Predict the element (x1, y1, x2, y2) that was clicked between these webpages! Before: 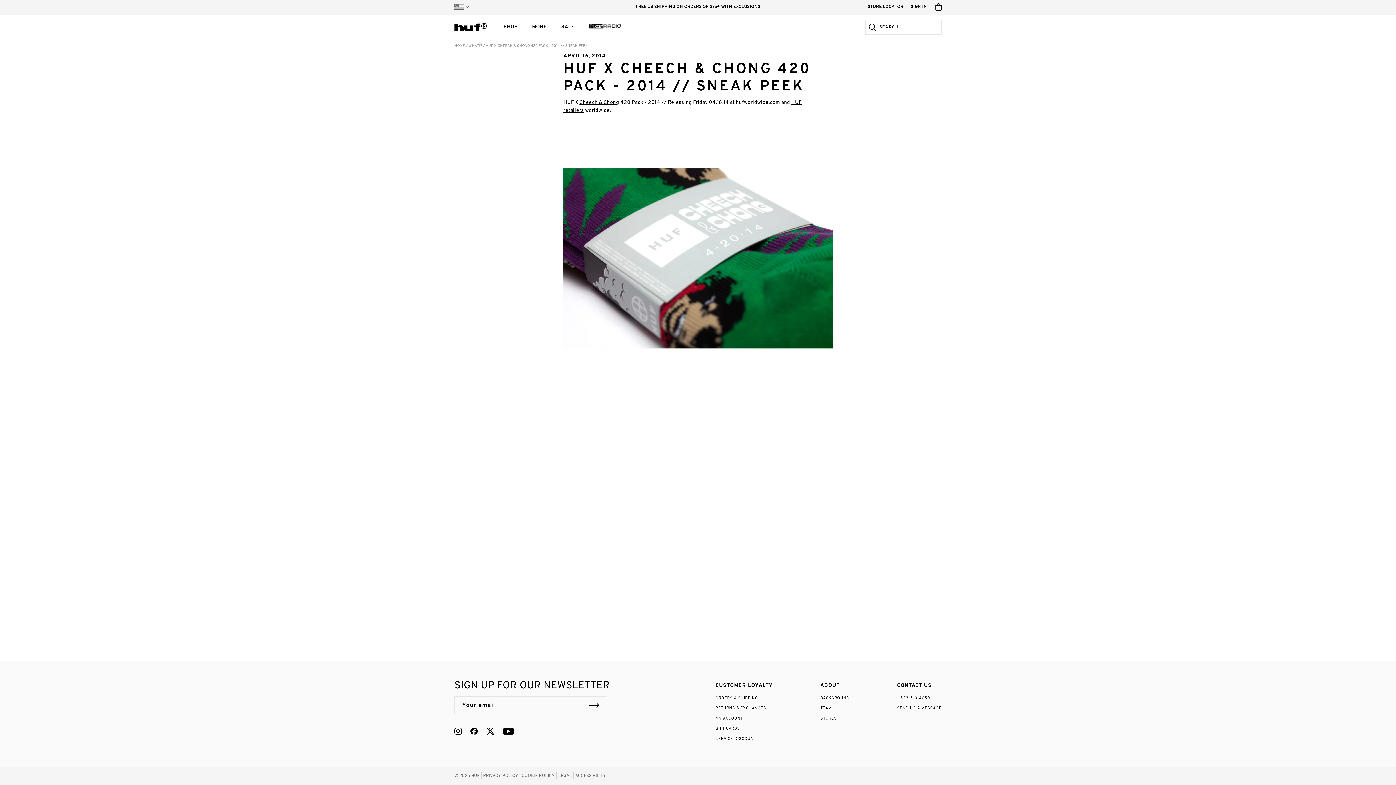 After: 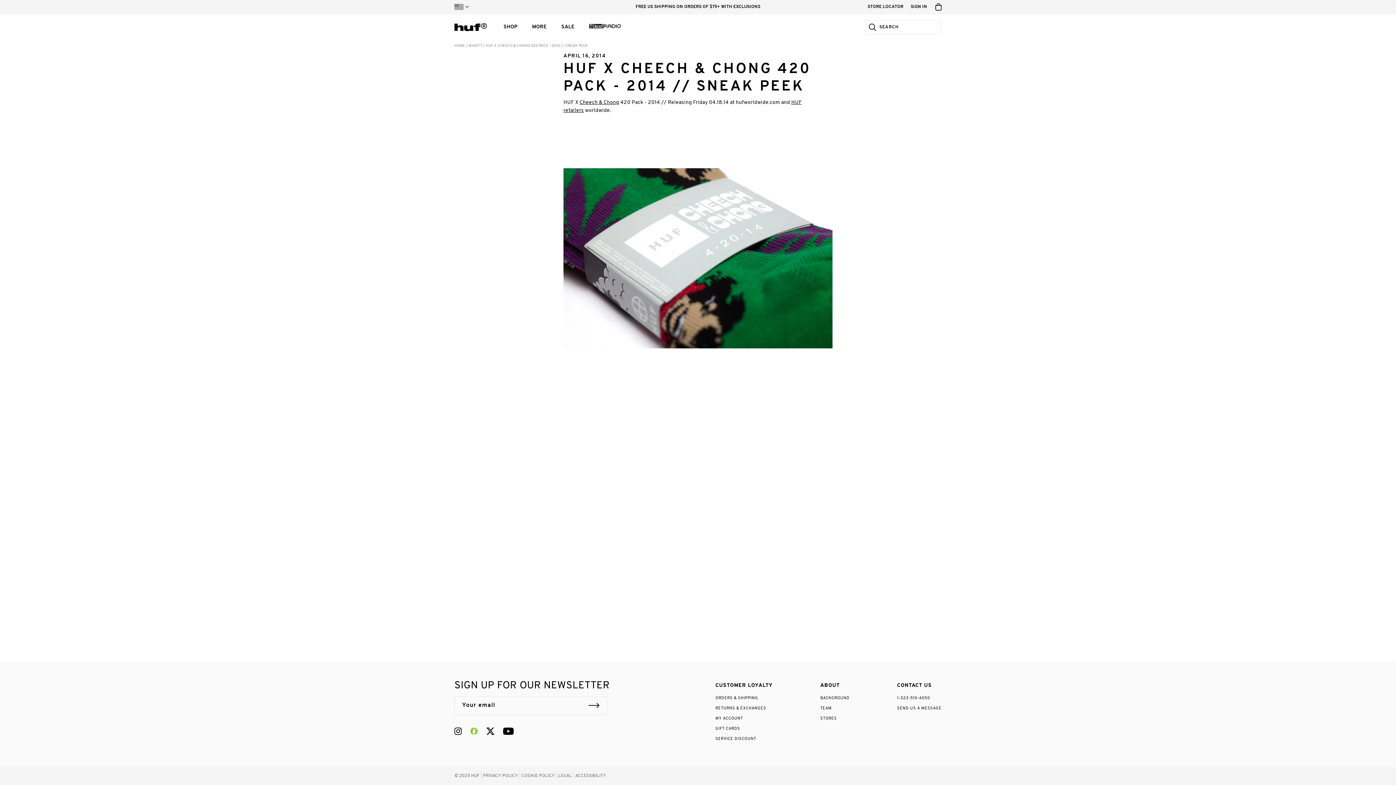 Action: bbox: (466, 724, 482, 738)